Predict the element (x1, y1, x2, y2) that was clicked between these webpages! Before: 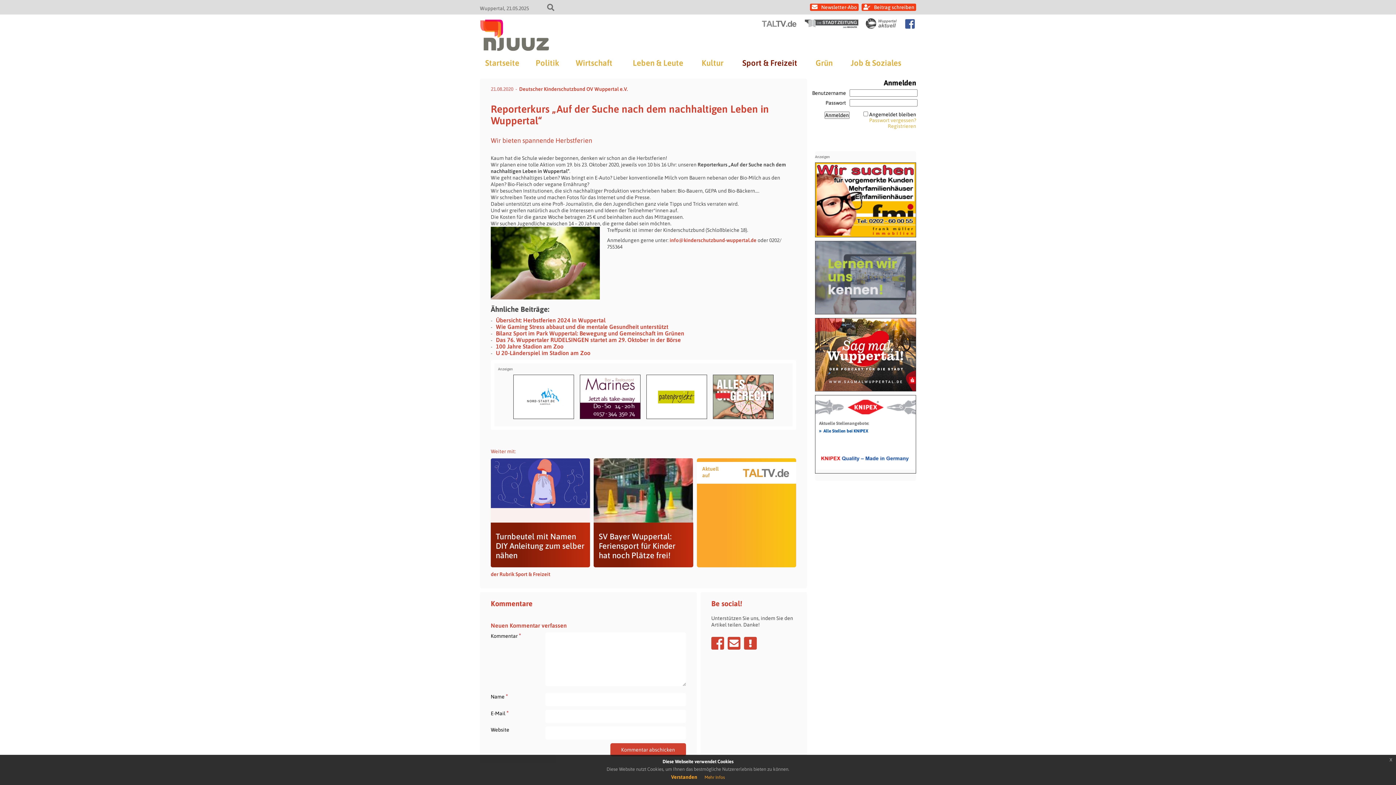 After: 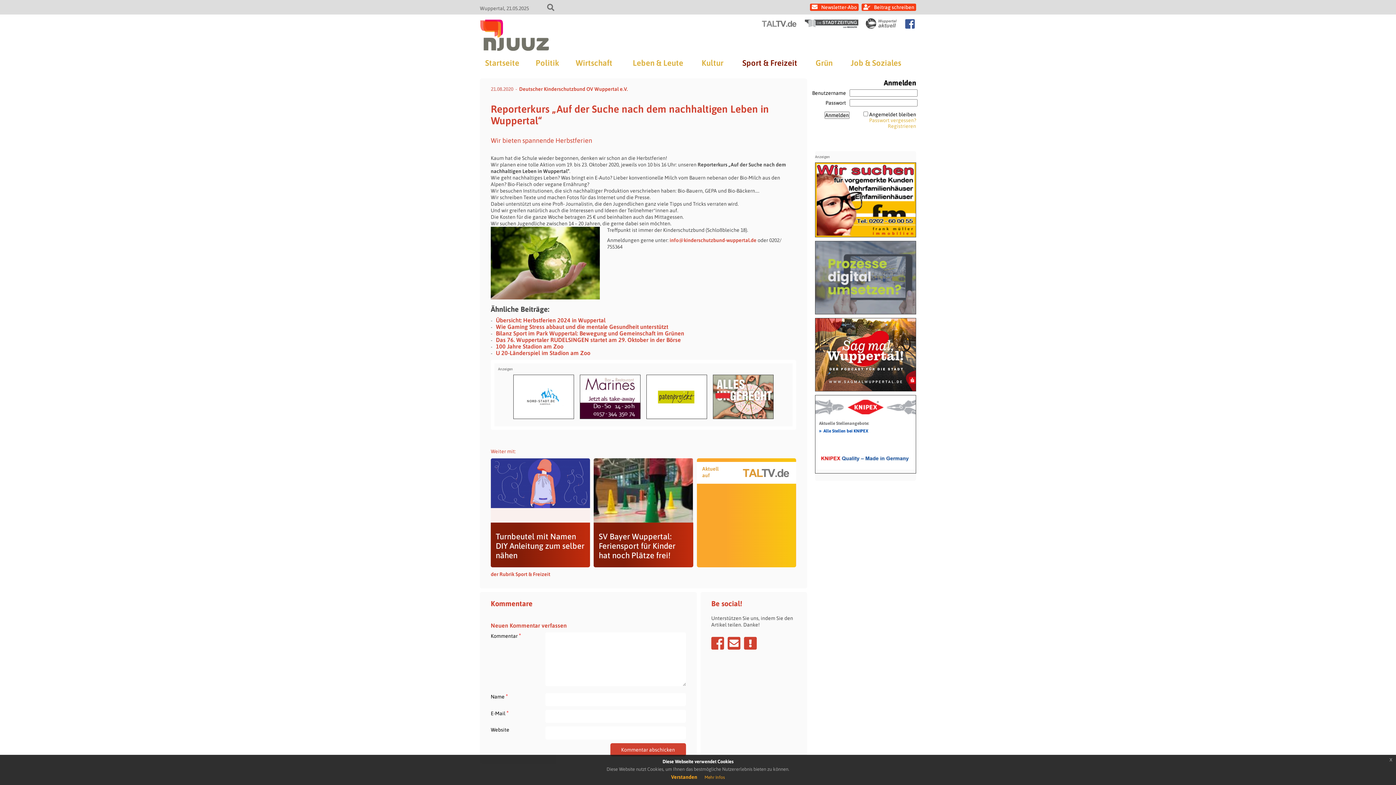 Action: bbox: (696, 462, 796, 484) label: Aktuell auf

 